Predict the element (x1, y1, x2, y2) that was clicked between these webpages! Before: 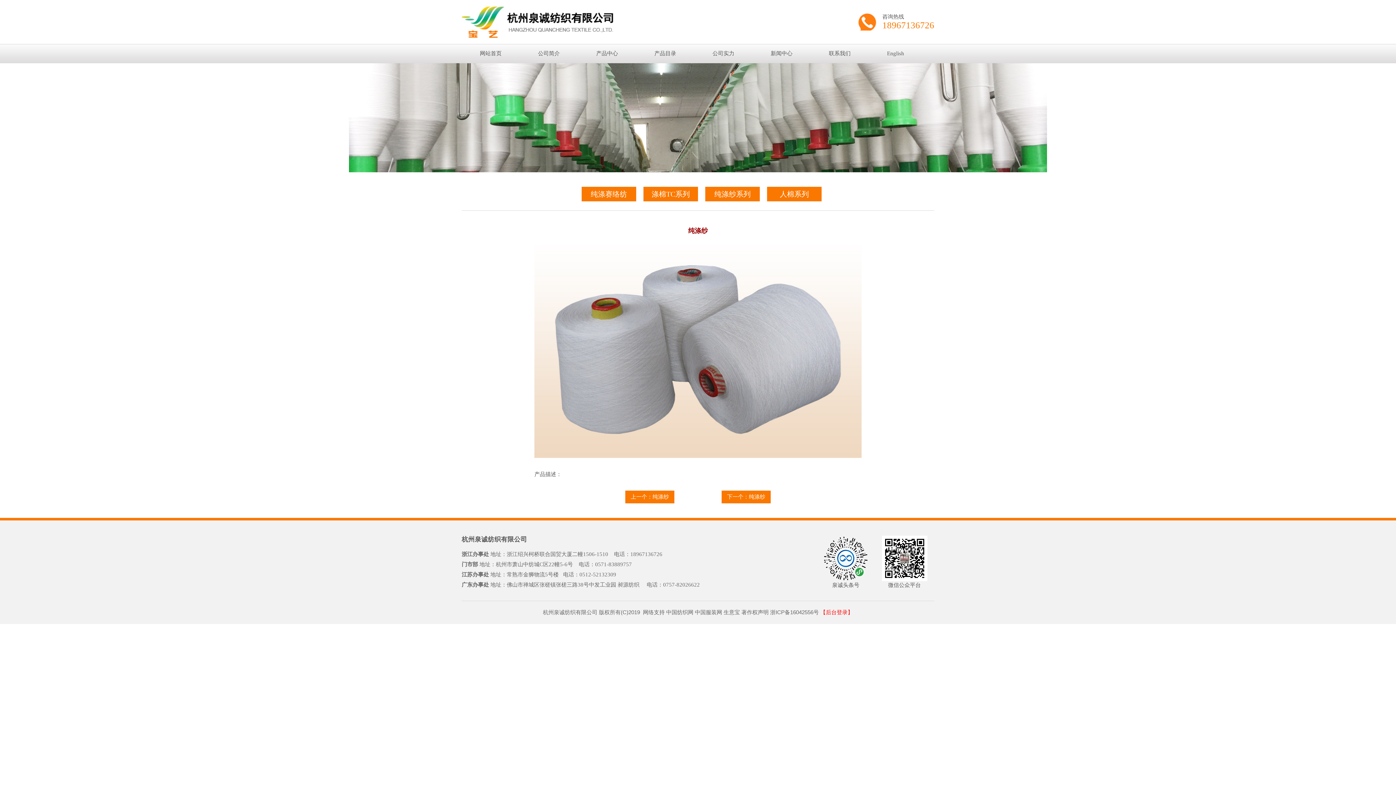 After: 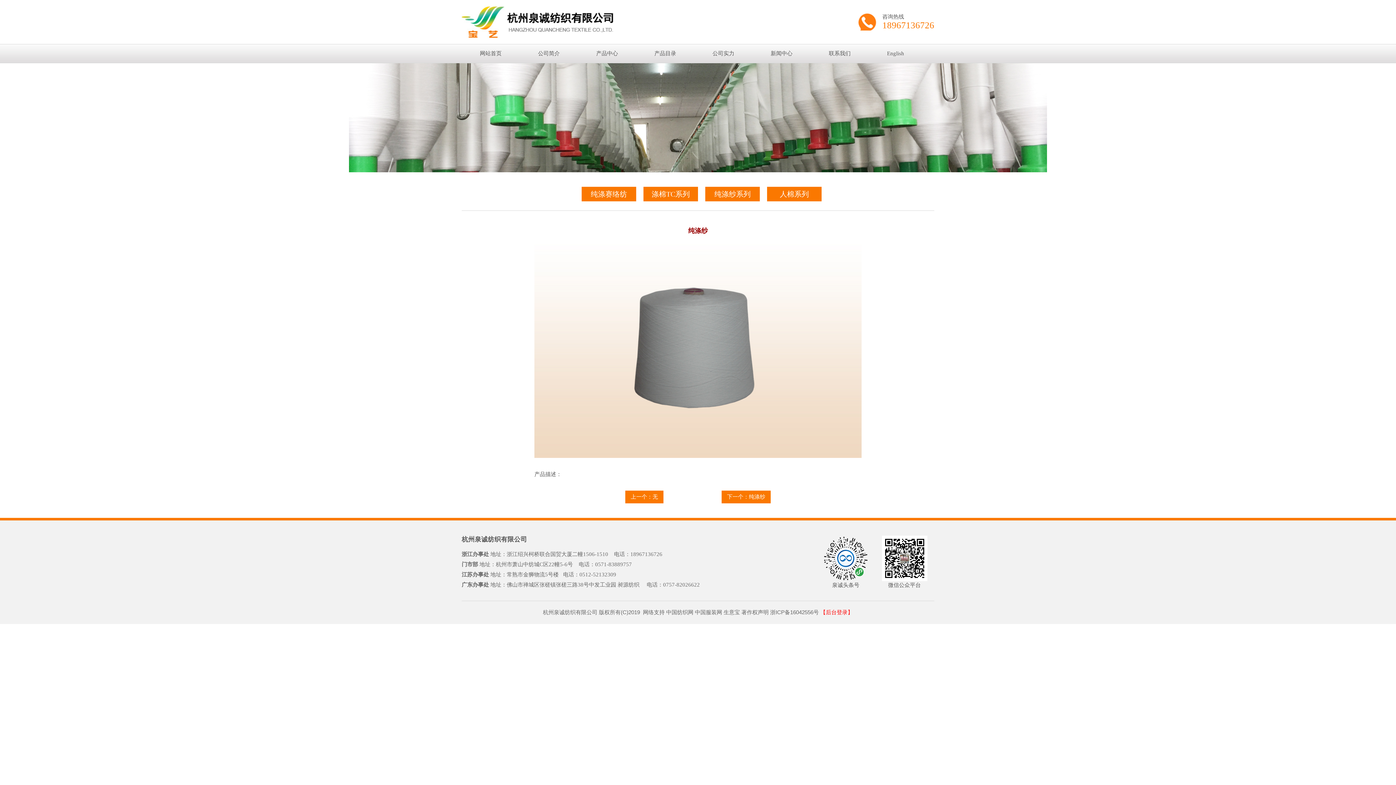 Action: bbox: (652, 494, 669, 500) label: 纯涤纱